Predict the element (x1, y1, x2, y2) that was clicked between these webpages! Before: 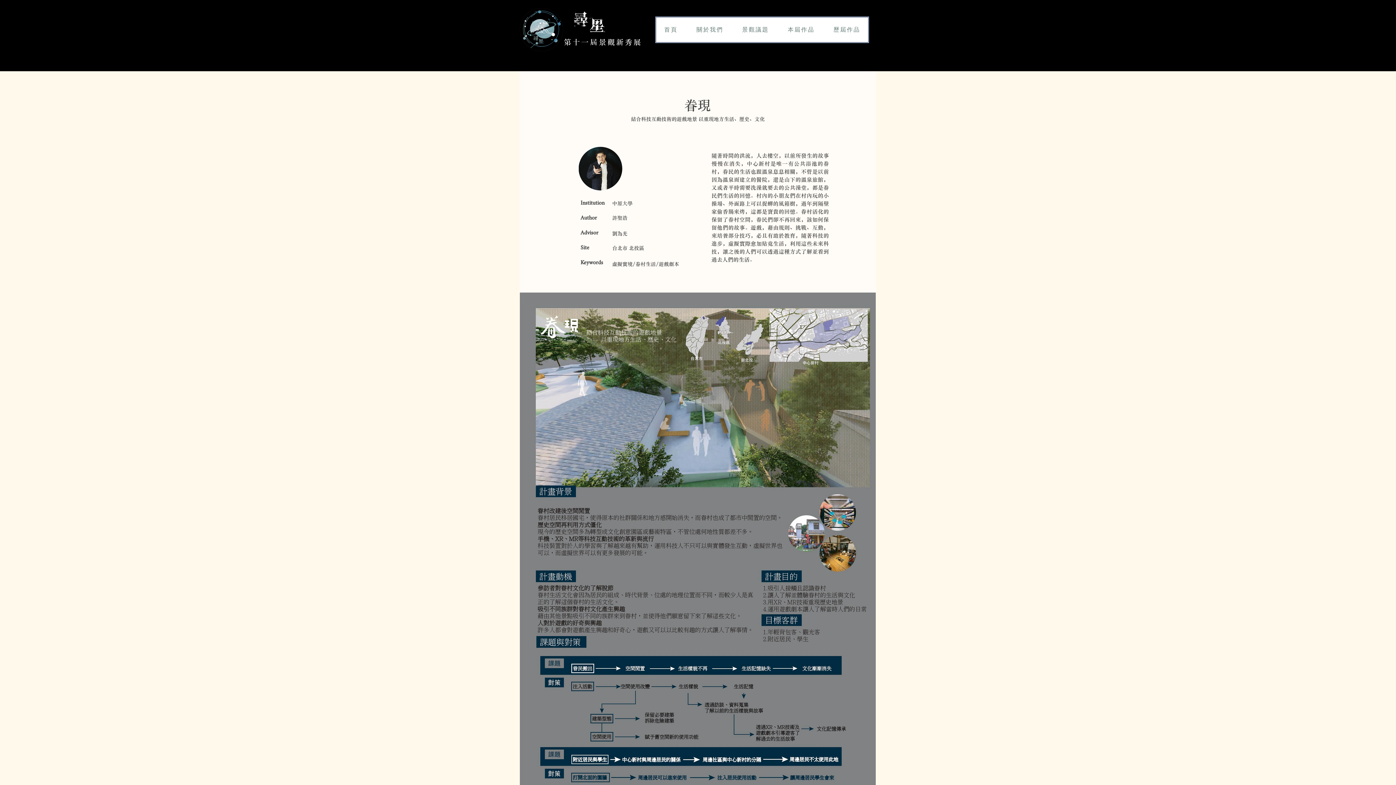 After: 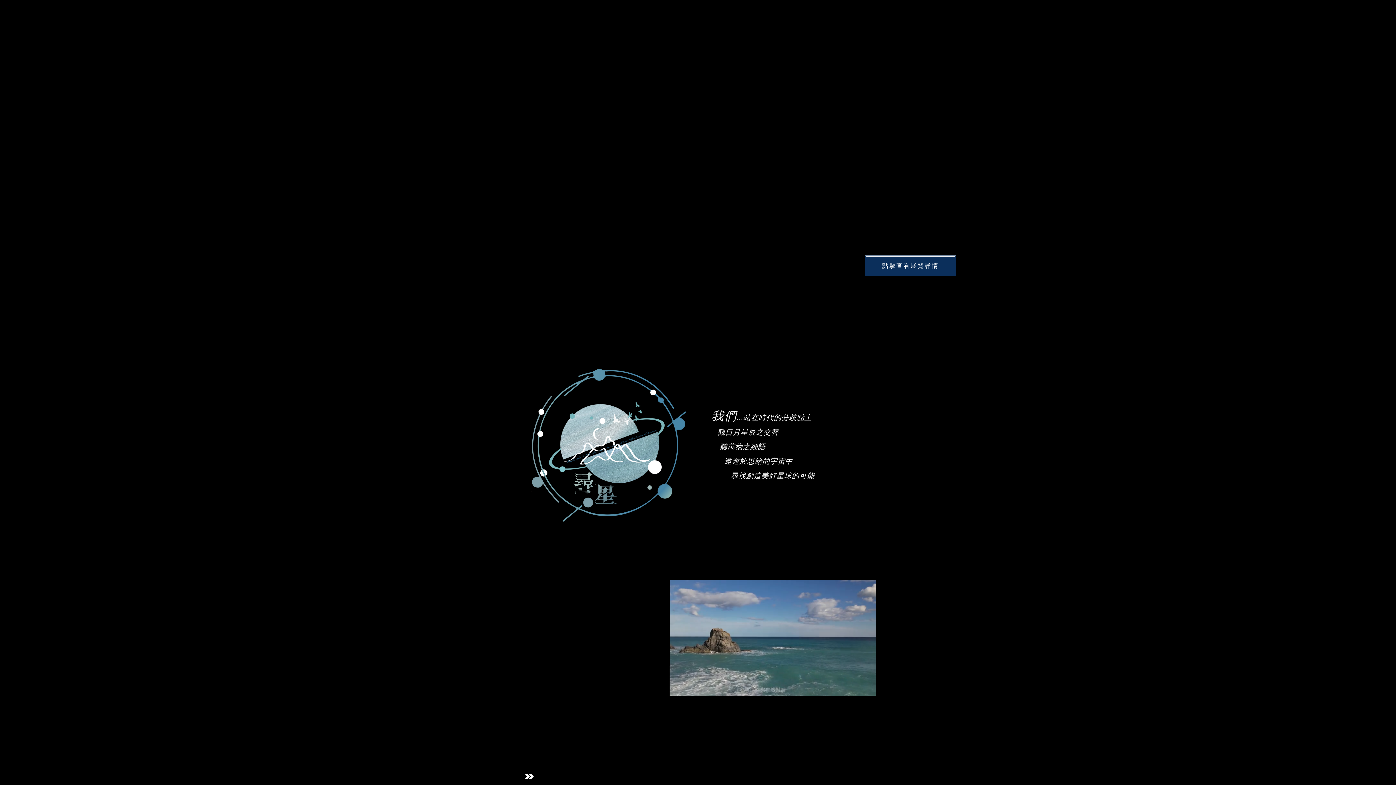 Action: label: 首頁 bbox: (656, 17, 685, 42)